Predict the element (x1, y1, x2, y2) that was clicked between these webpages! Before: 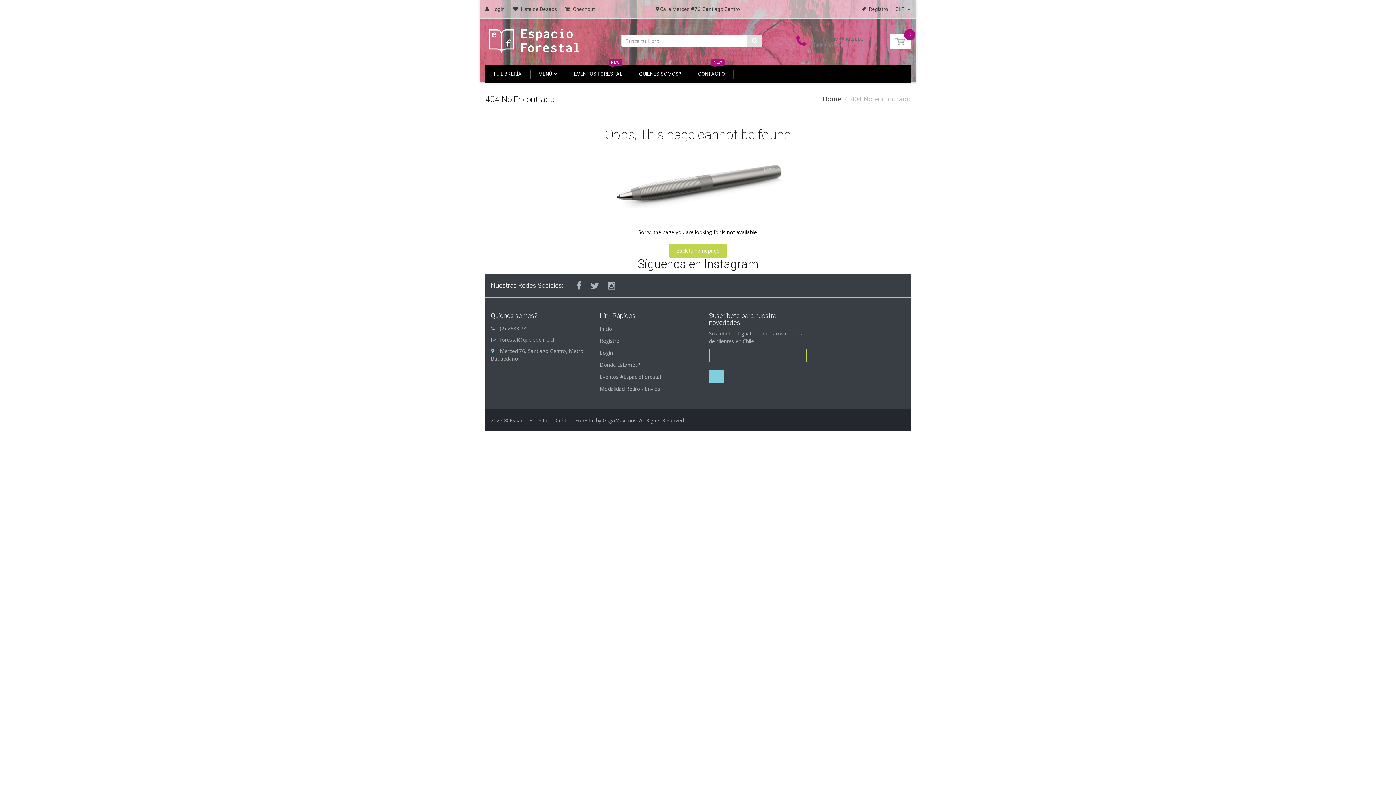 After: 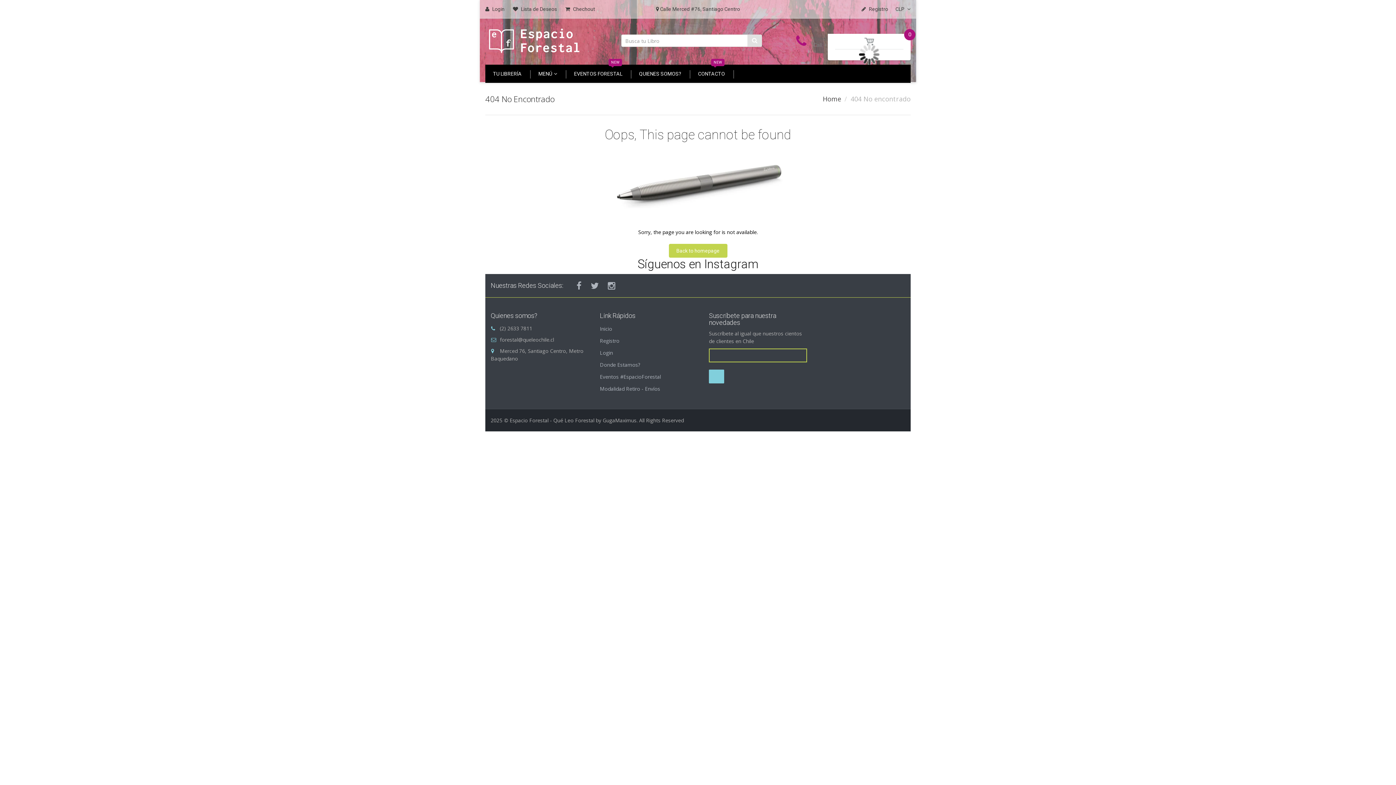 Action: label: 0
item(s) bbox: (890, 33, 910, 49)